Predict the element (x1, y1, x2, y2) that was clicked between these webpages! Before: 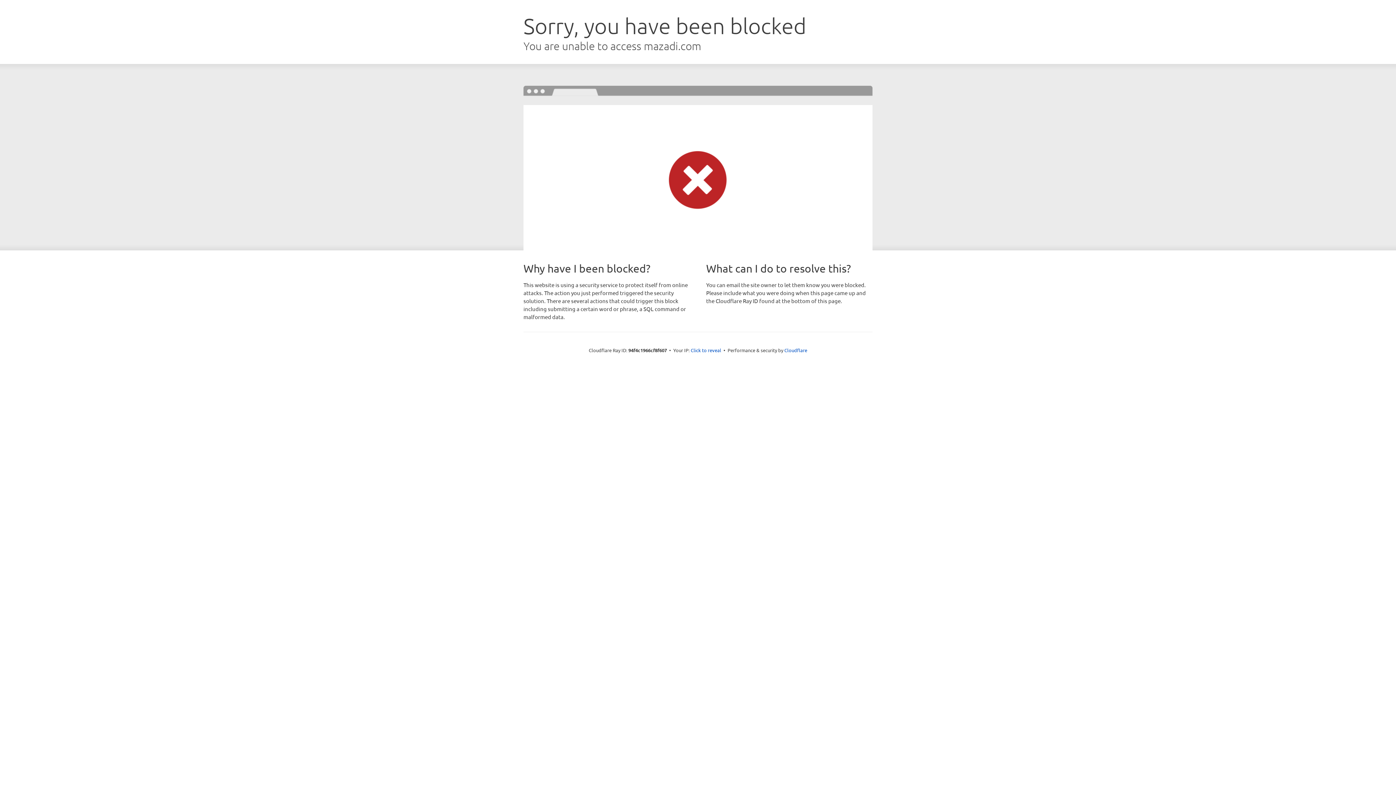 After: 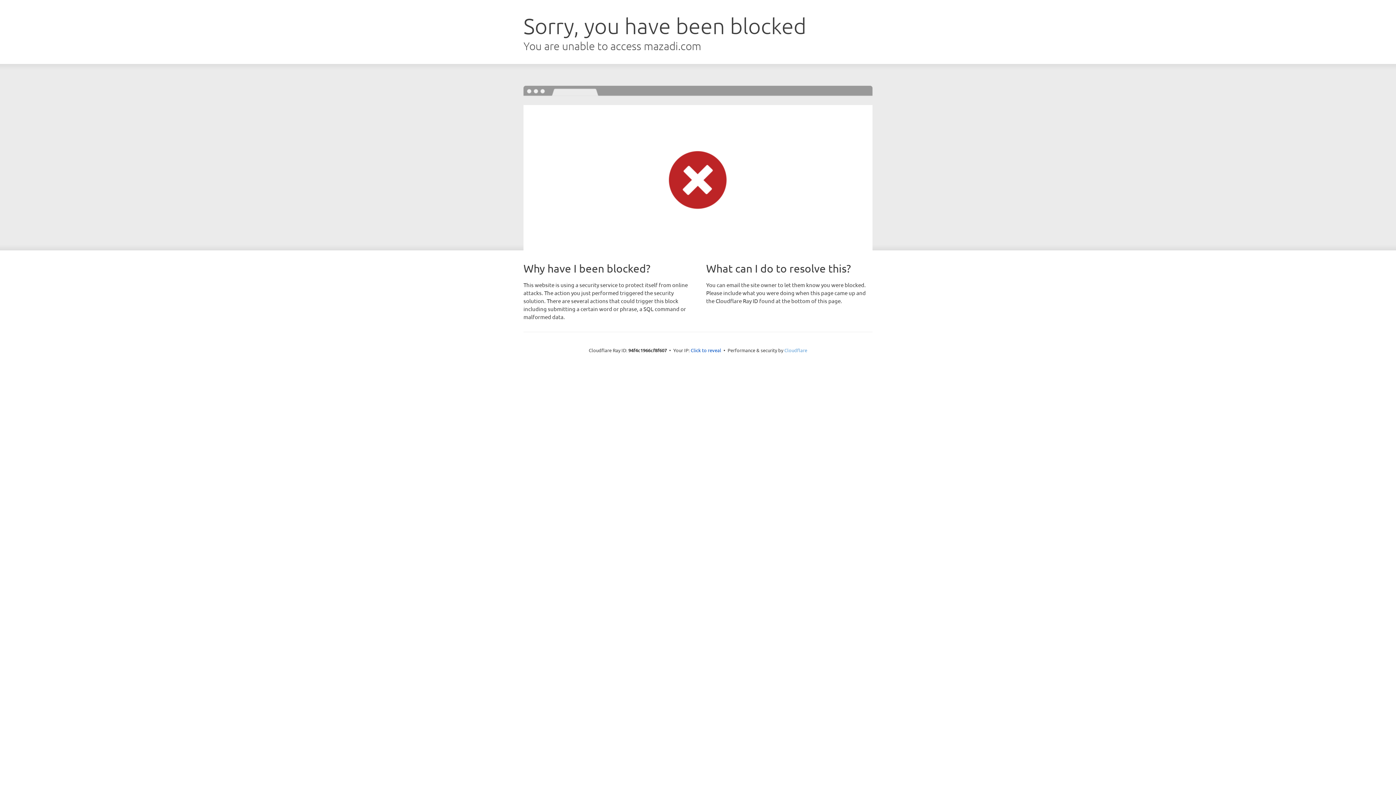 Action: bbox: (784, 347, 807, 353) label: Cloudflare